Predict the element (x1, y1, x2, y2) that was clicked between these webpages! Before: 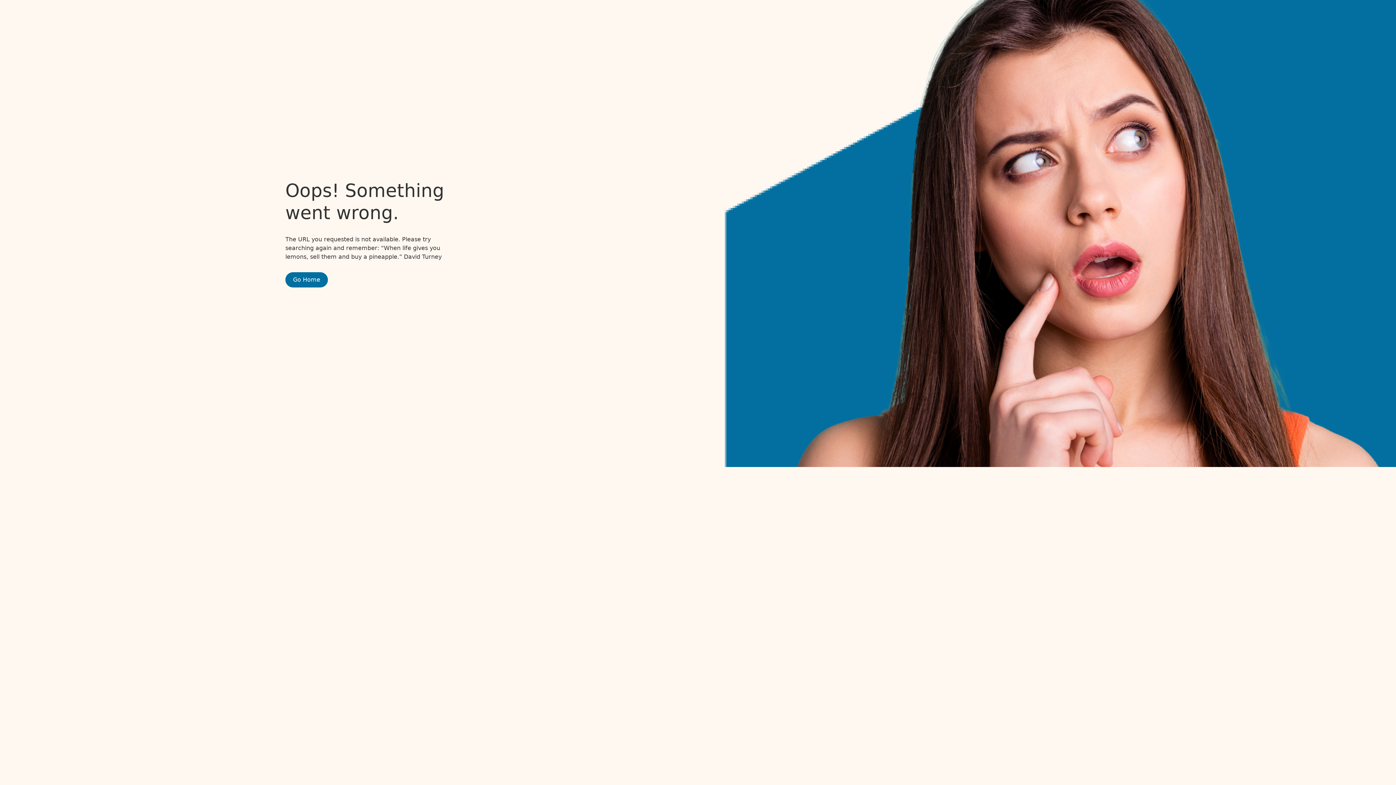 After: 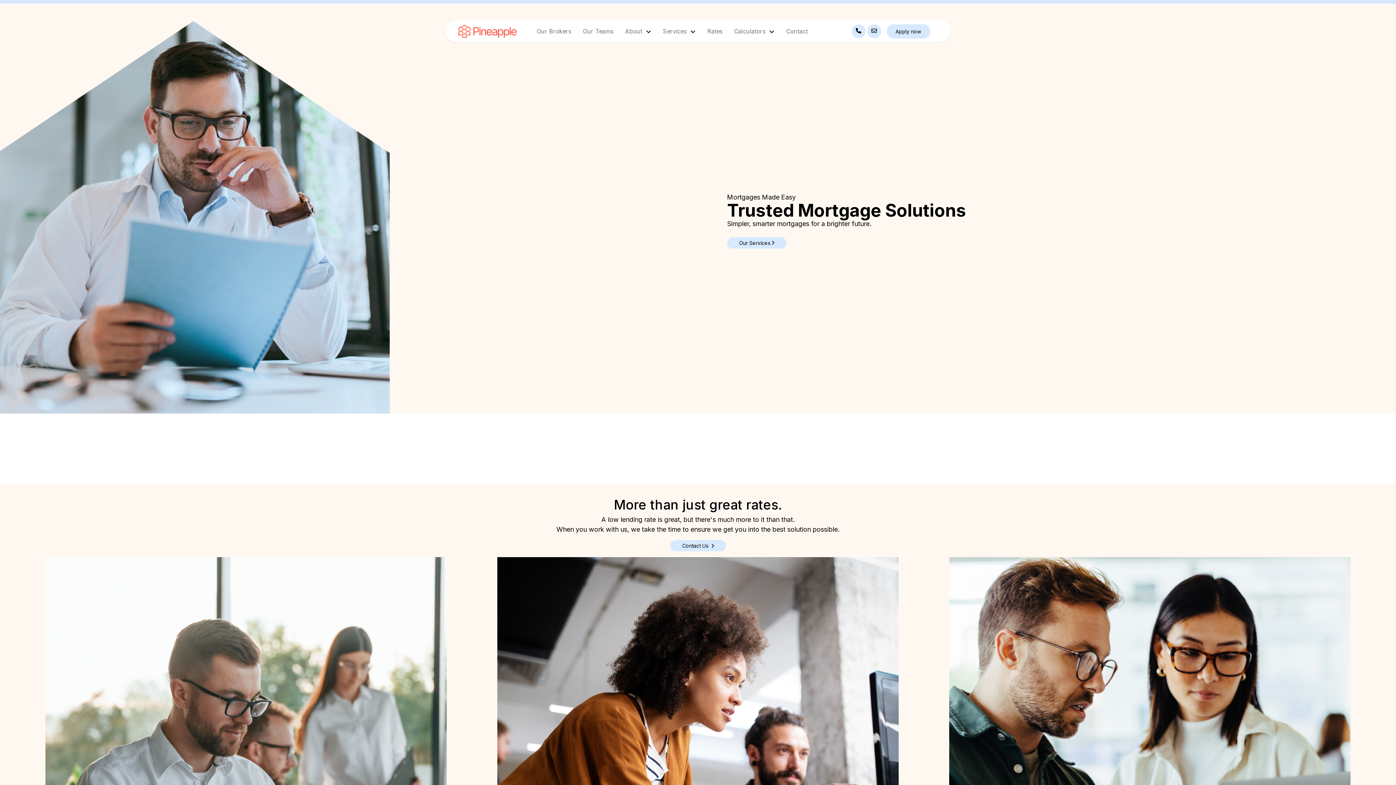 Action: bbox: (285, 272, 328, 287) label: Go Home